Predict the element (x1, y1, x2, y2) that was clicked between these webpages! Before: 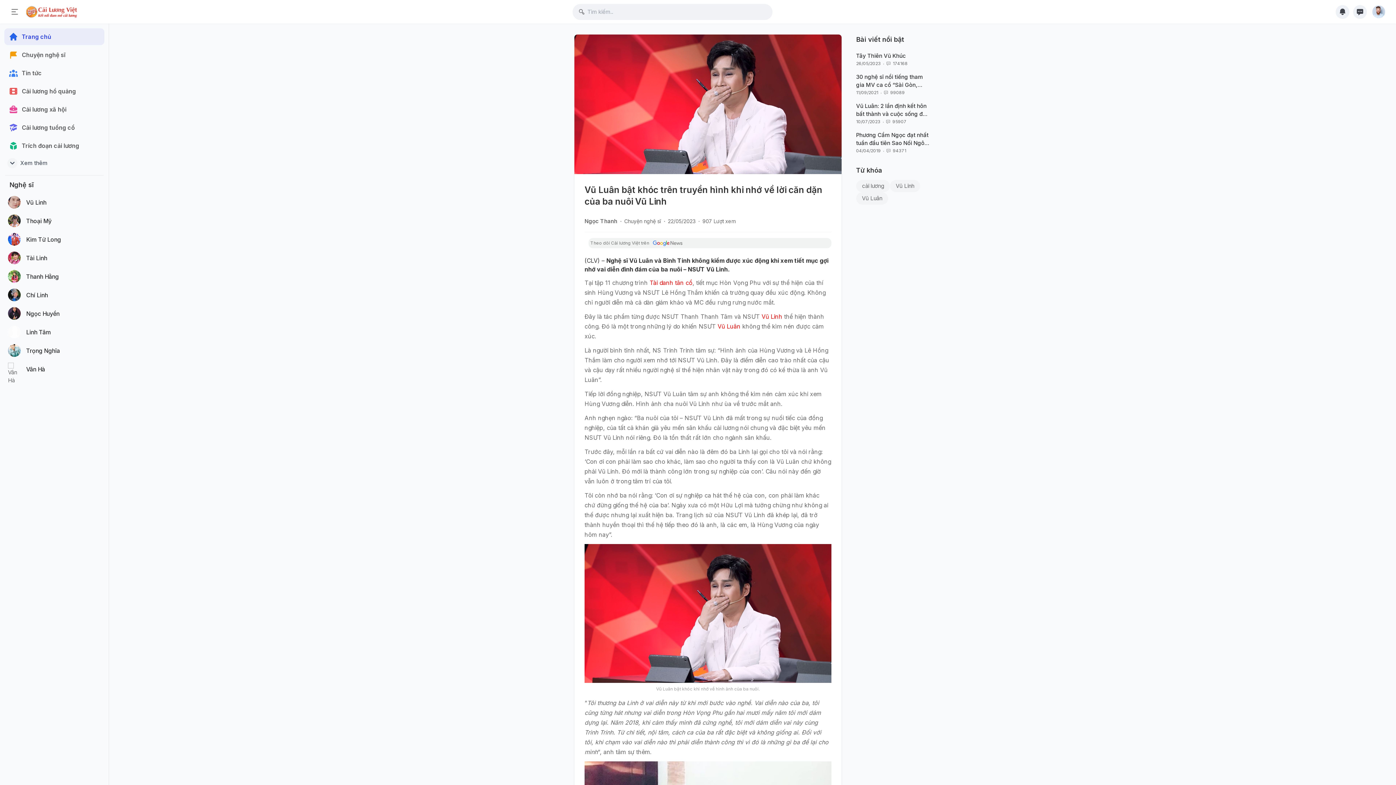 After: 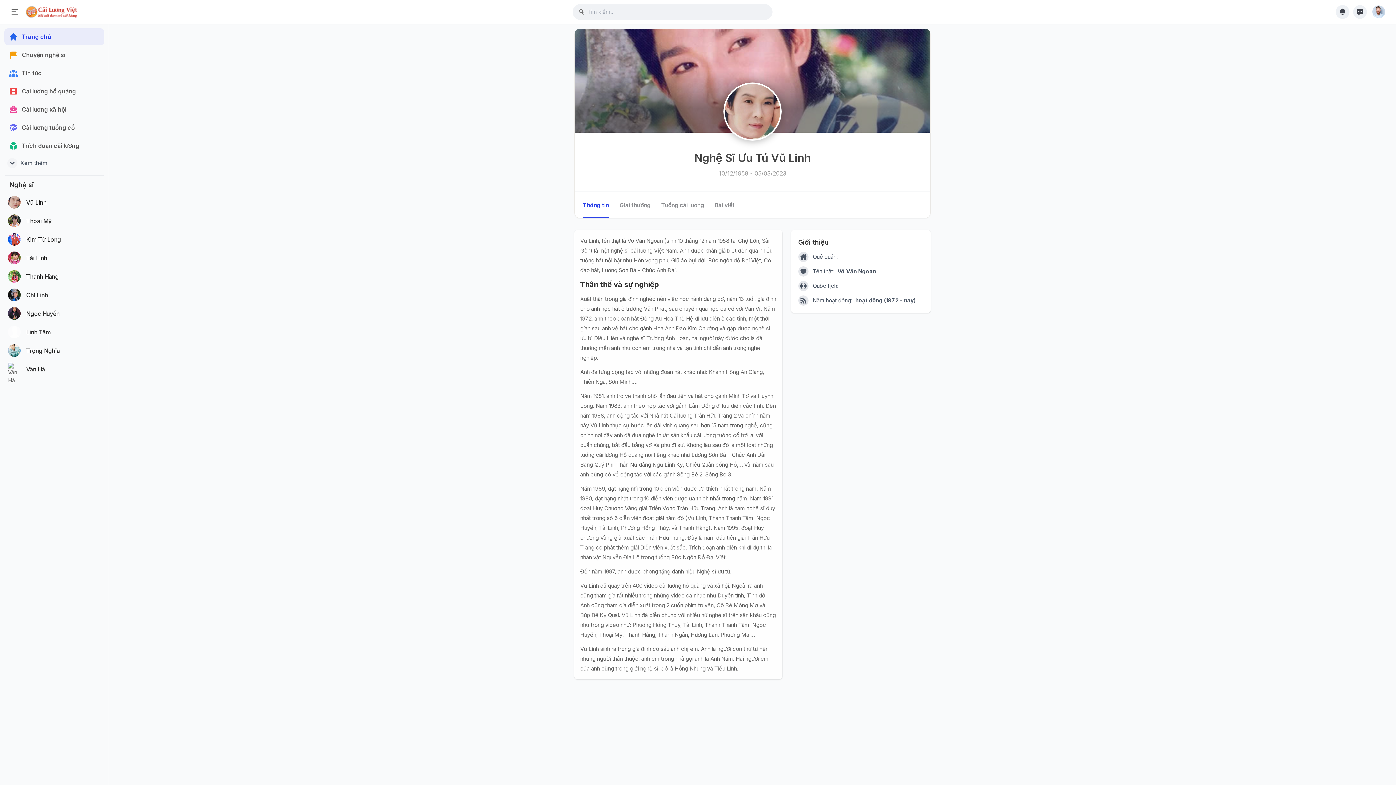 Action: bbox: (5, 193, 104, 211) label: Vũ Linh